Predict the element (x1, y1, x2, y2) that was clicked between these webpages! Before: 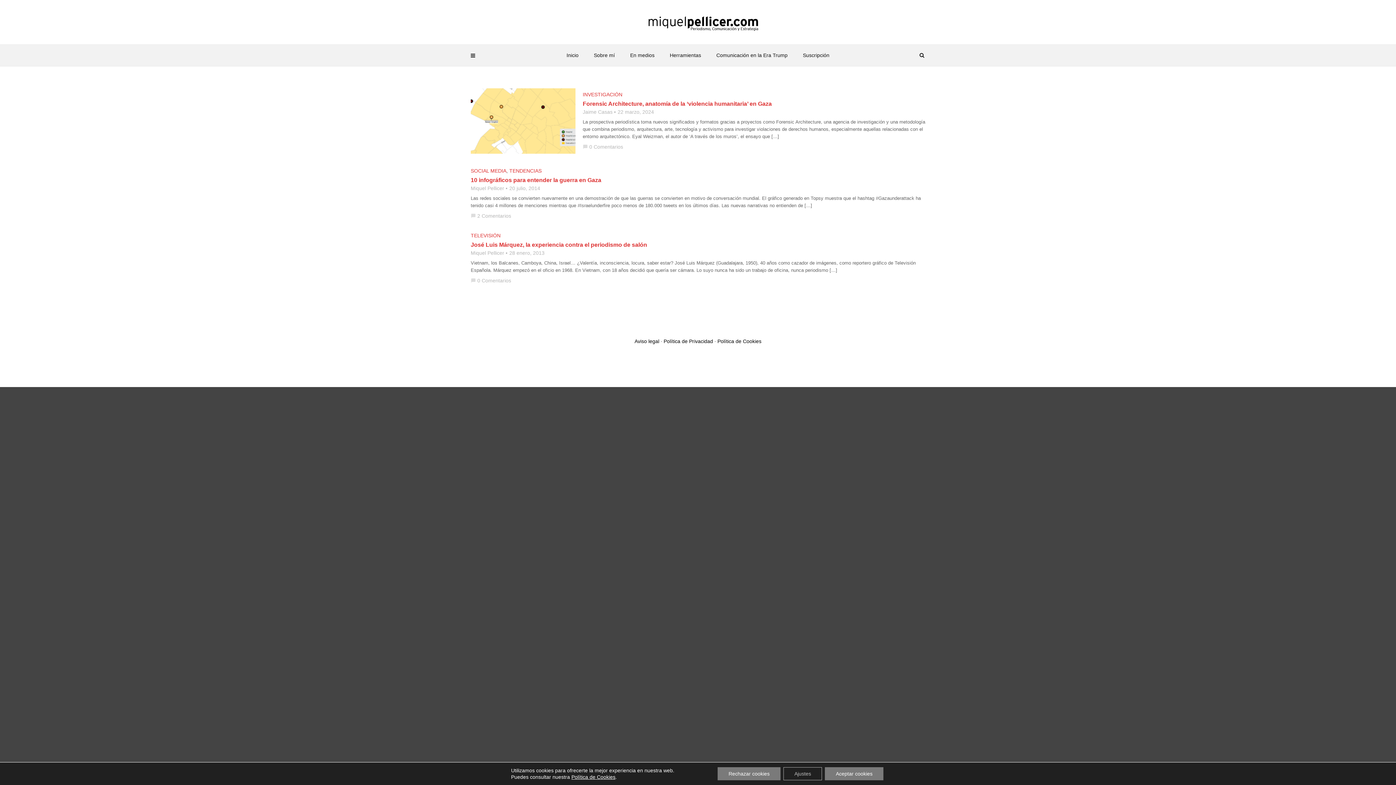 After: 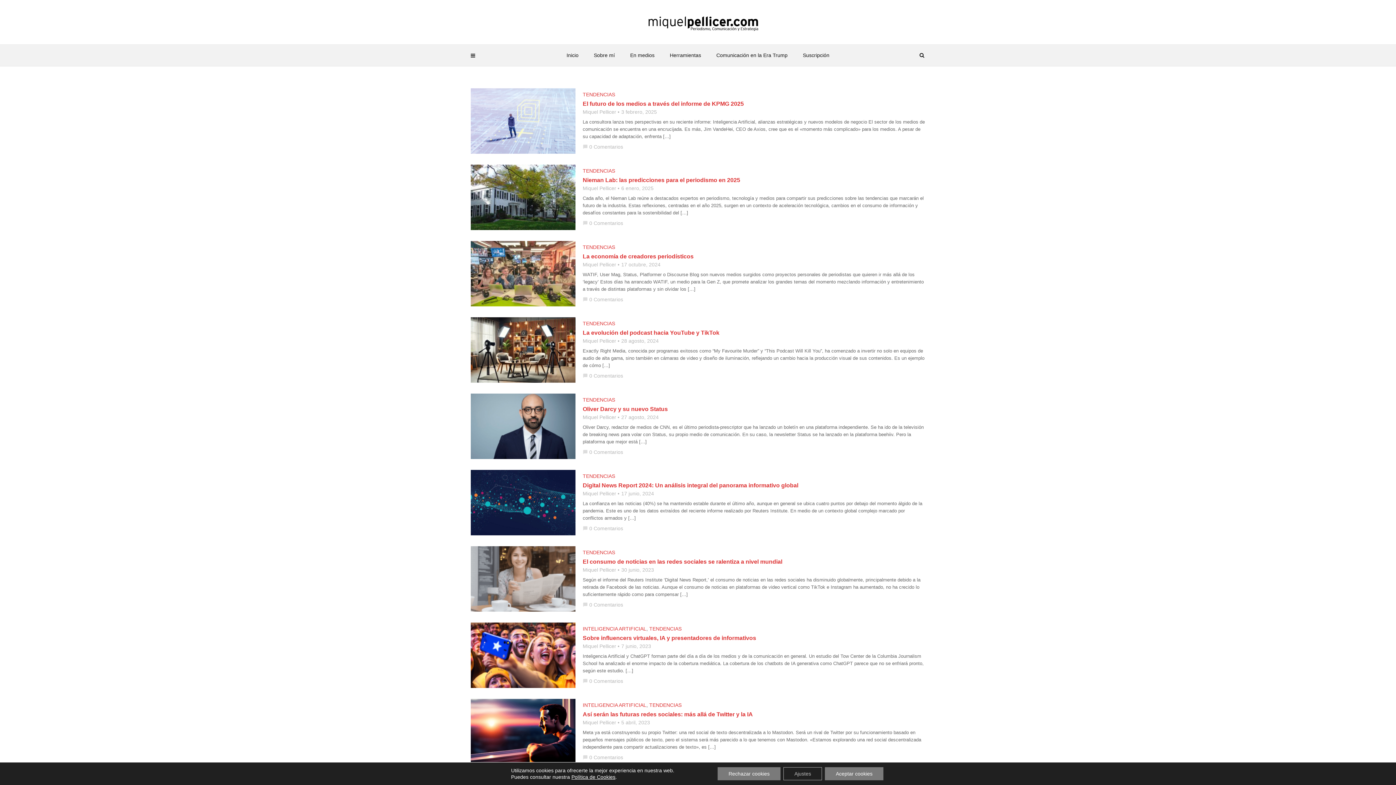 Action: label: TENDENCIAS bbox: (509, 168, 541, 173)